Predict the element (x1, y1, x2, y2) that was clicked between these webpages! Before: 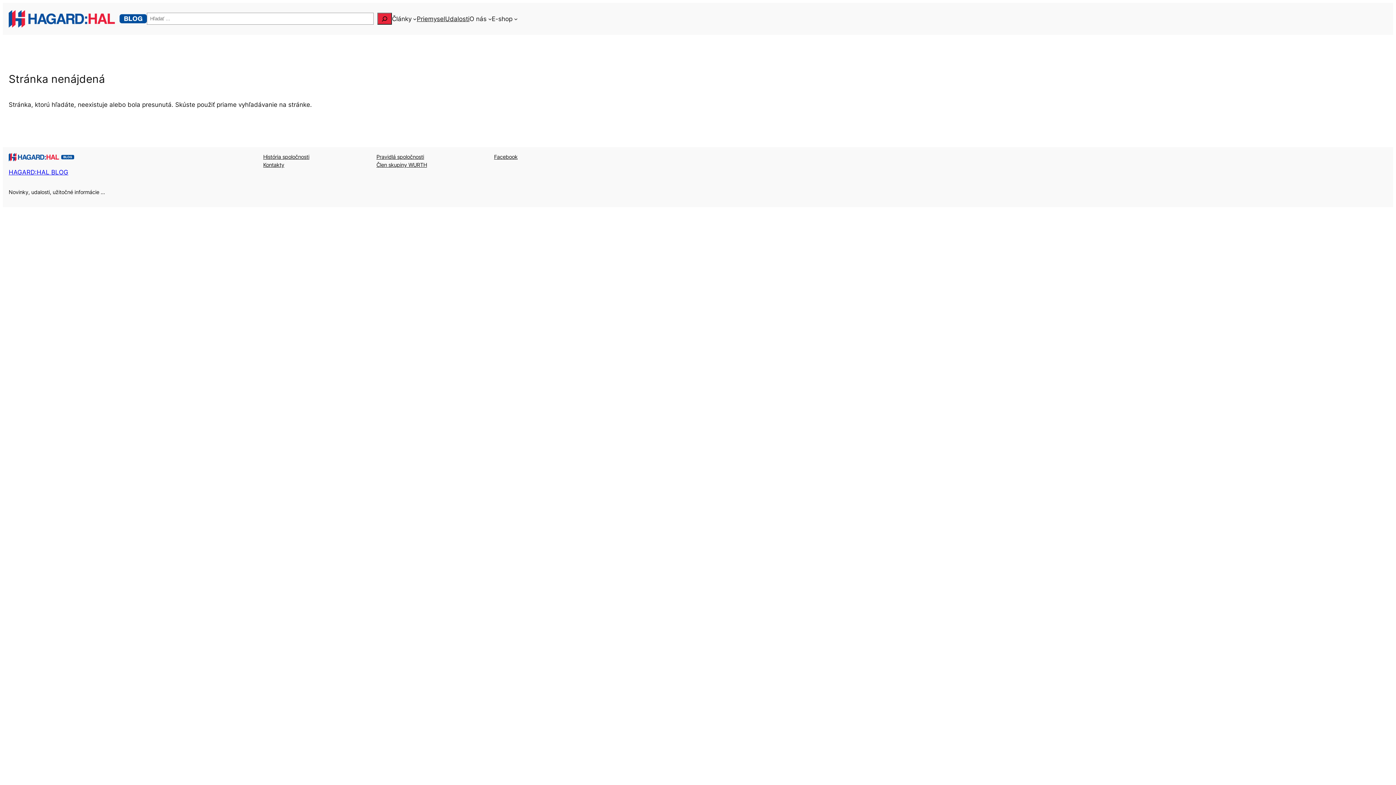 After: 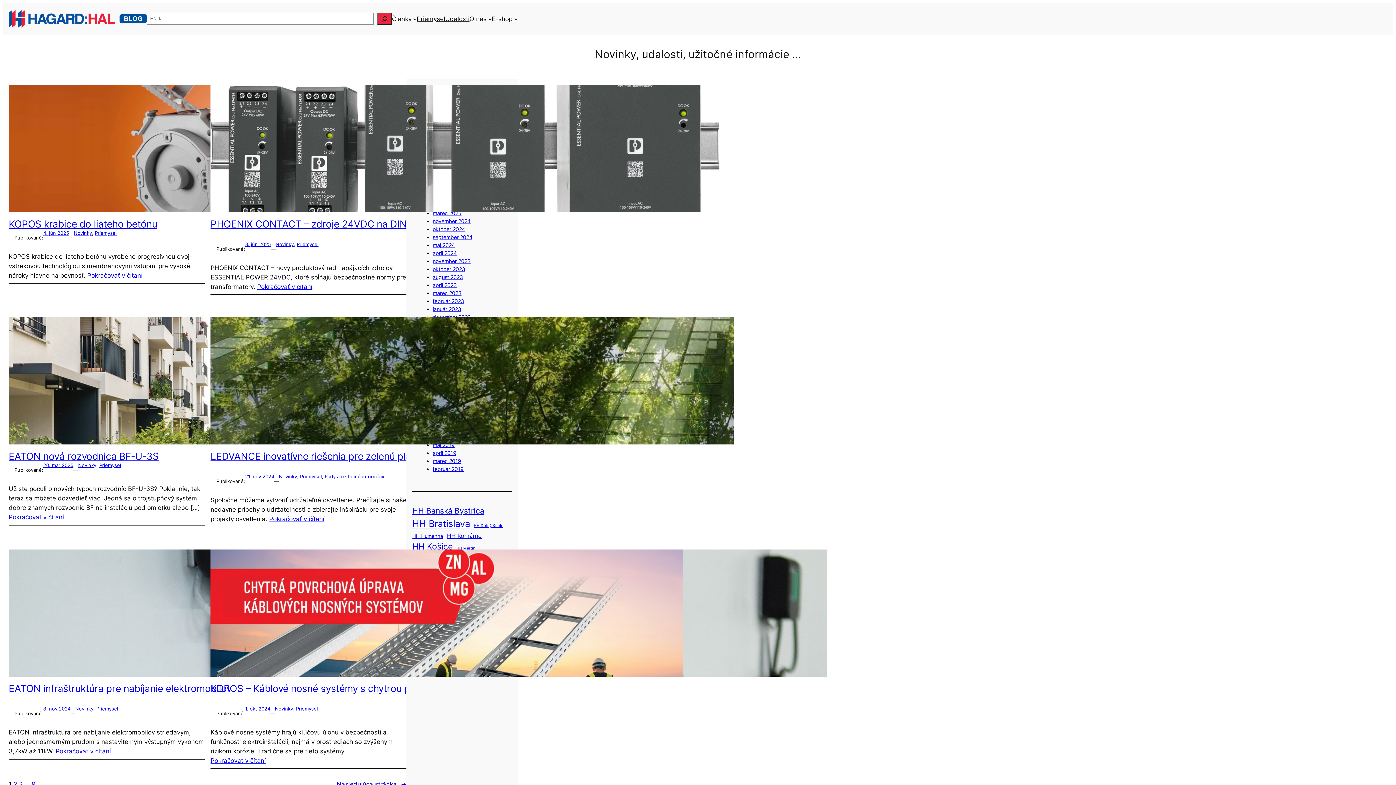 Action: bbox: (8, 153, 74, 161)